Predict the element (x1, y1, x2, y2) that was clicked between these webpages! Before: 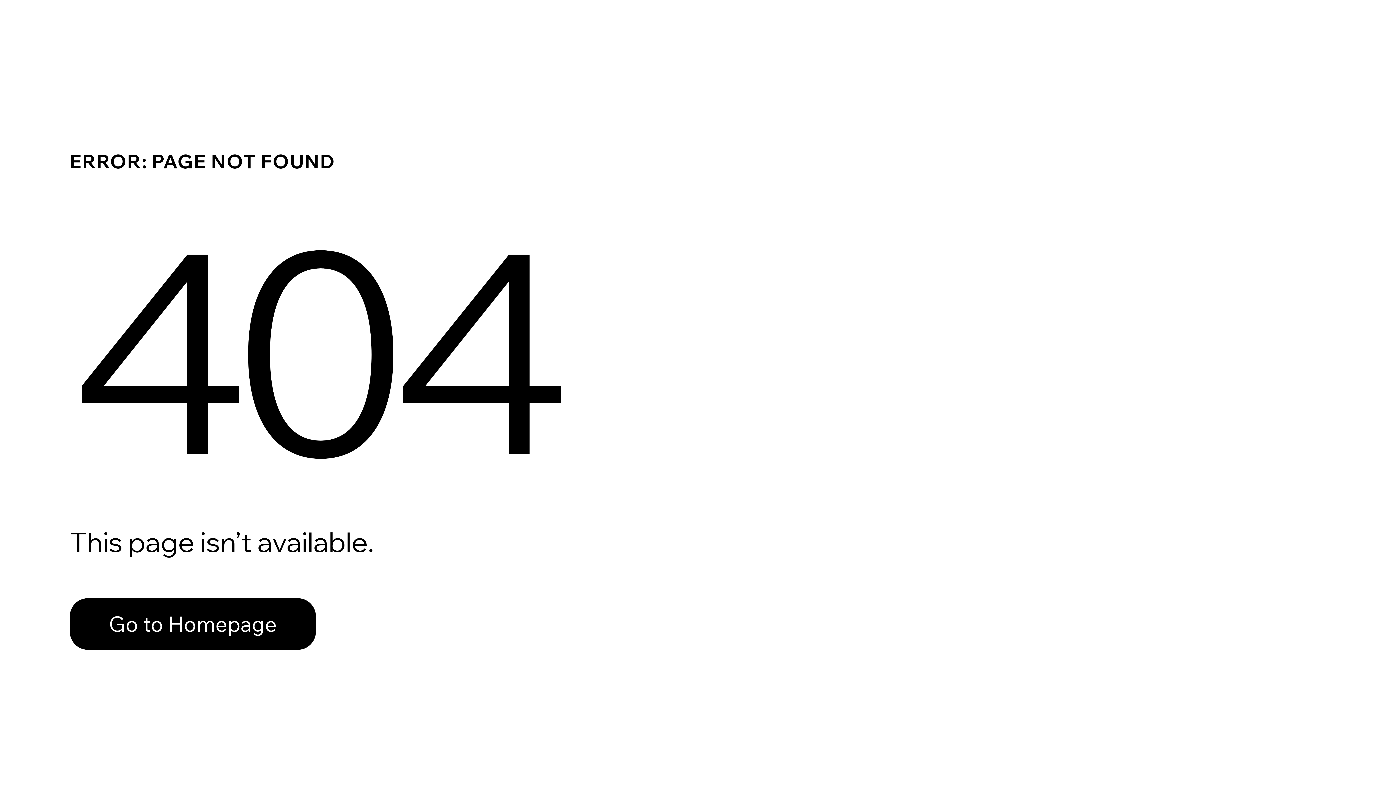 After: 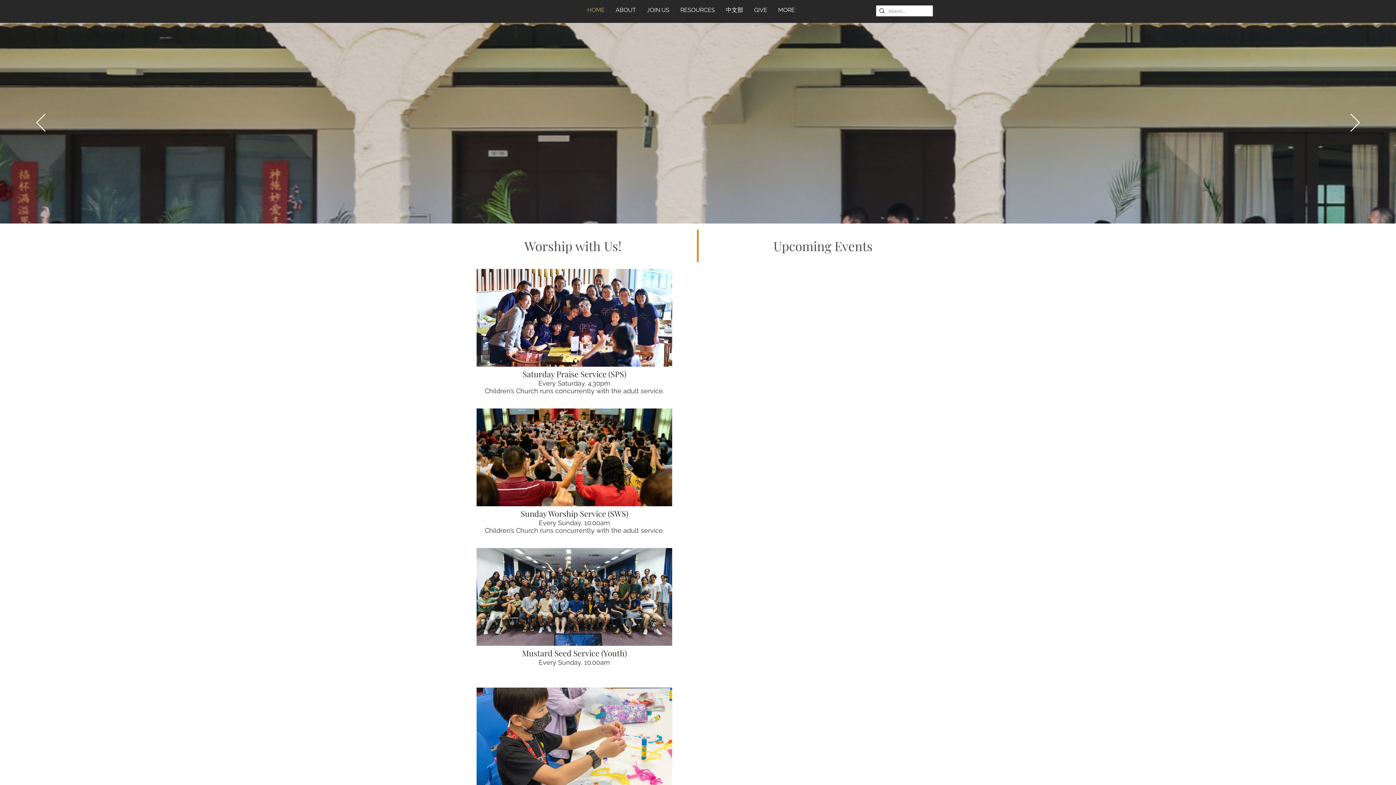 Action: label: Go to Homepage bbox: (69, 598, 316, 650)